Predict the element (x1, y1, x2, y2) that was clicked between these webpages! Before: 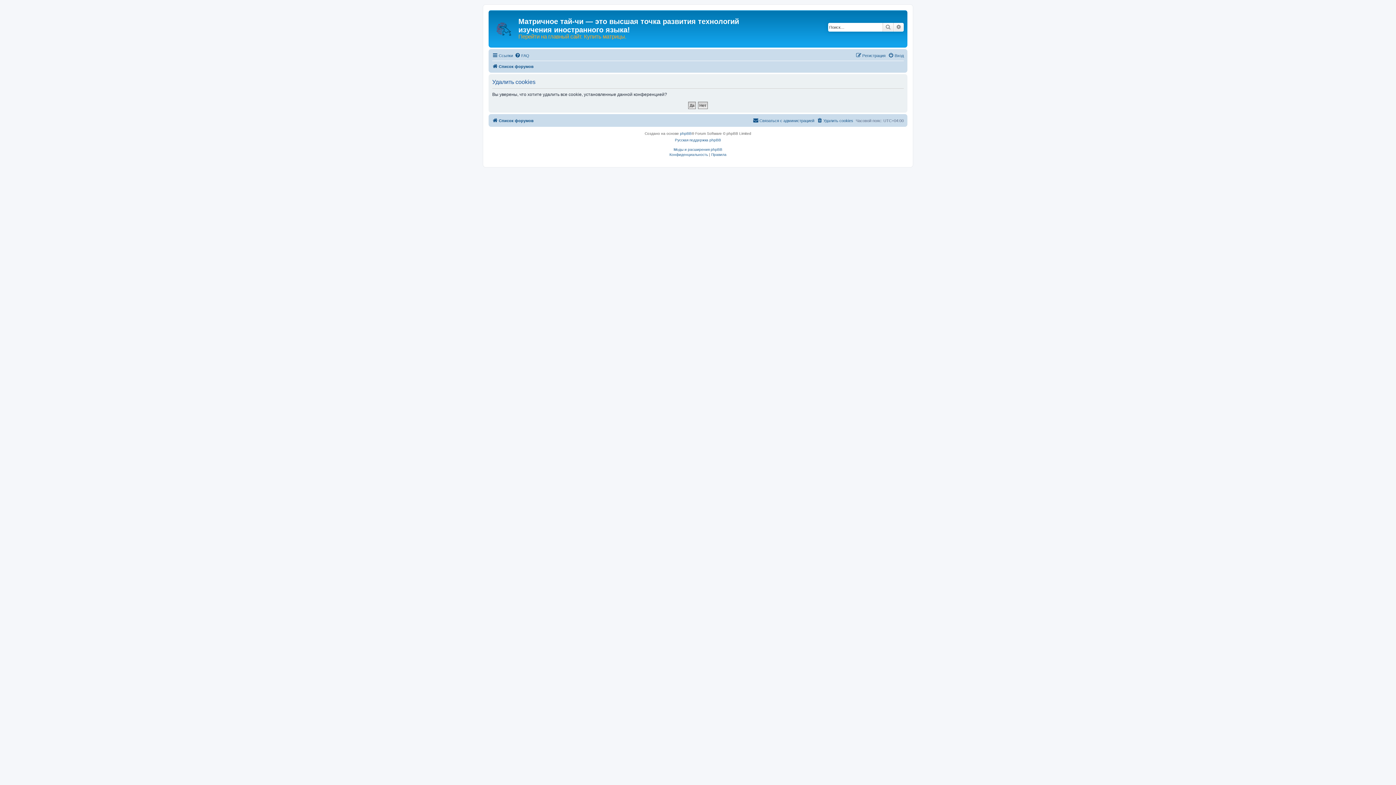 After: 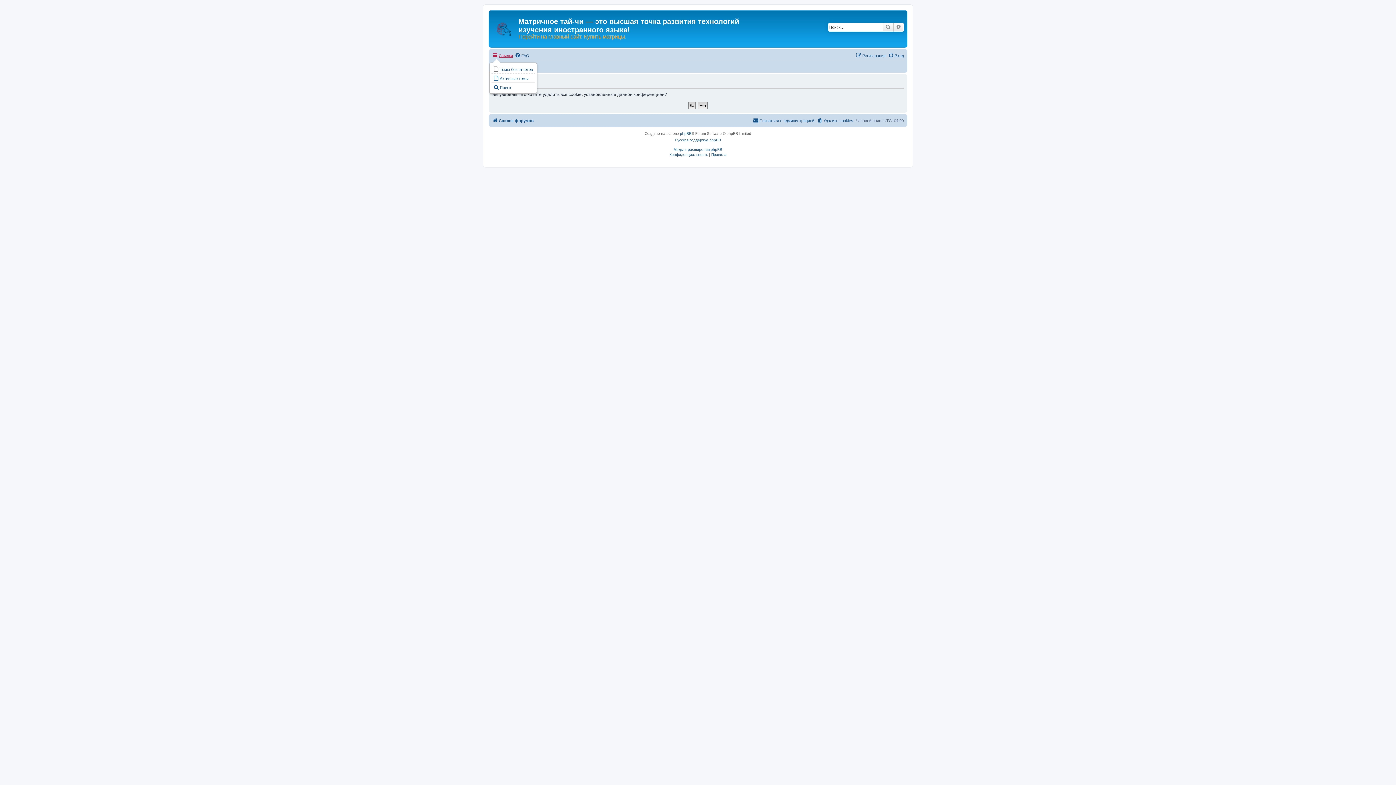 Action: label: Ссылки bbox: (492, 51, 513, 59)